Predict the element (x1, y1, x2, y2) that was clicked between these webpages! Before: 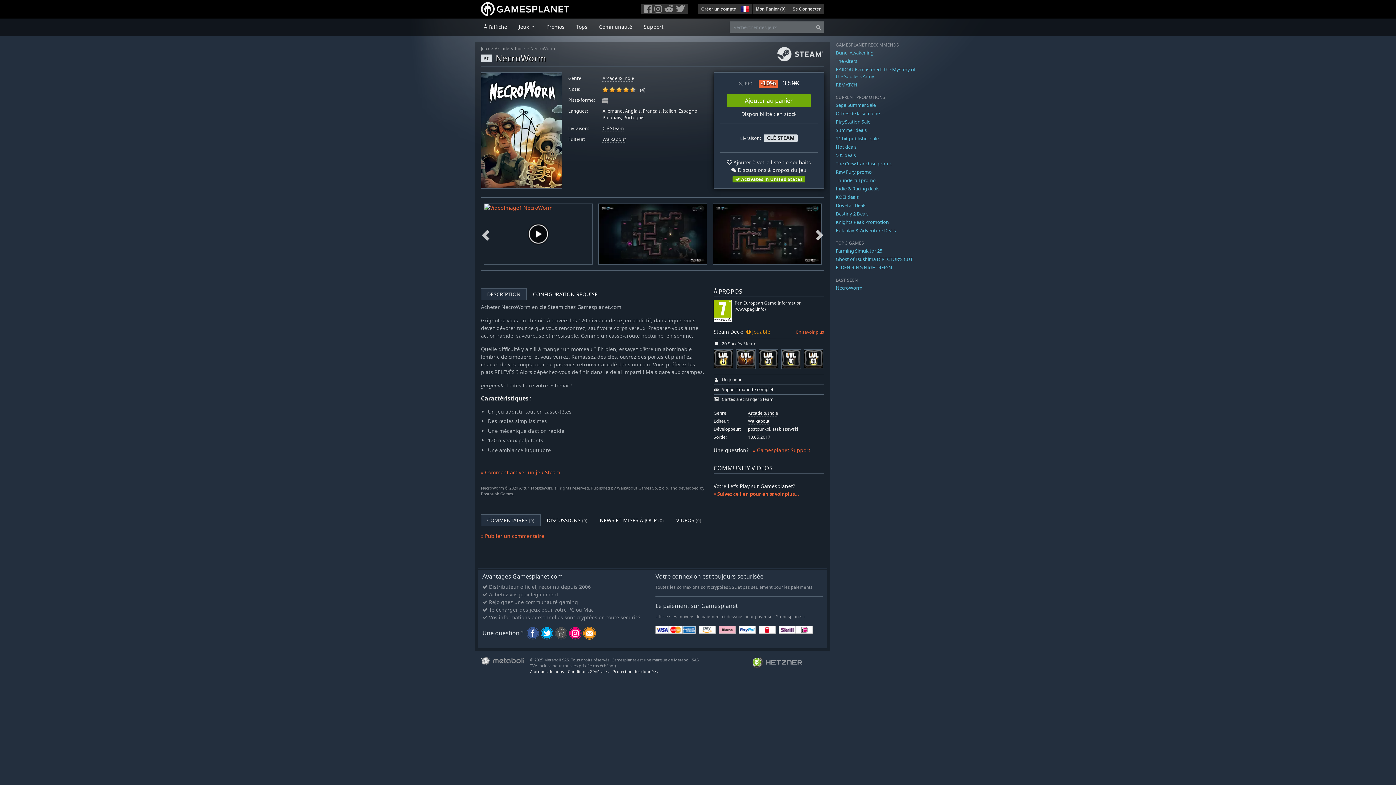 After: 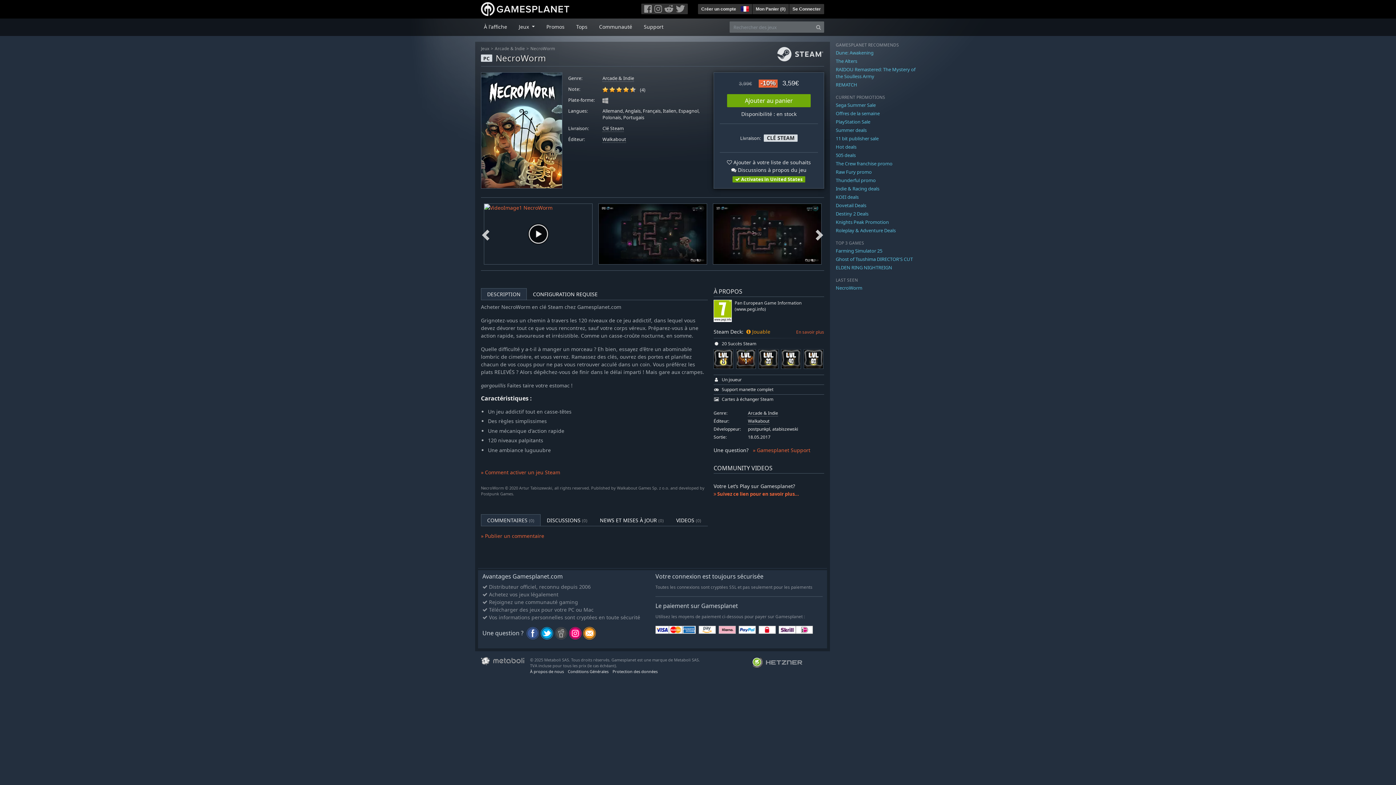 Action: bbox: (540, 629, 553, 636)